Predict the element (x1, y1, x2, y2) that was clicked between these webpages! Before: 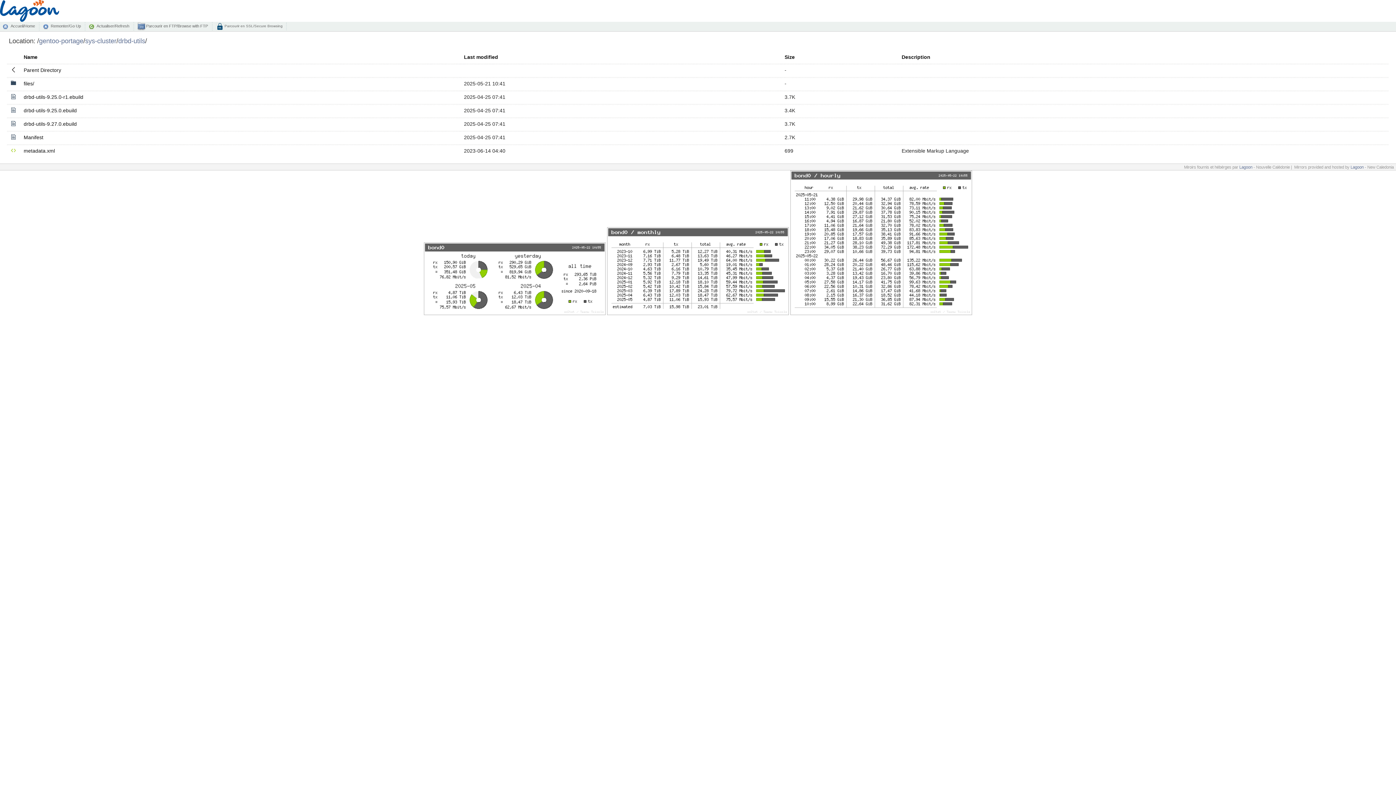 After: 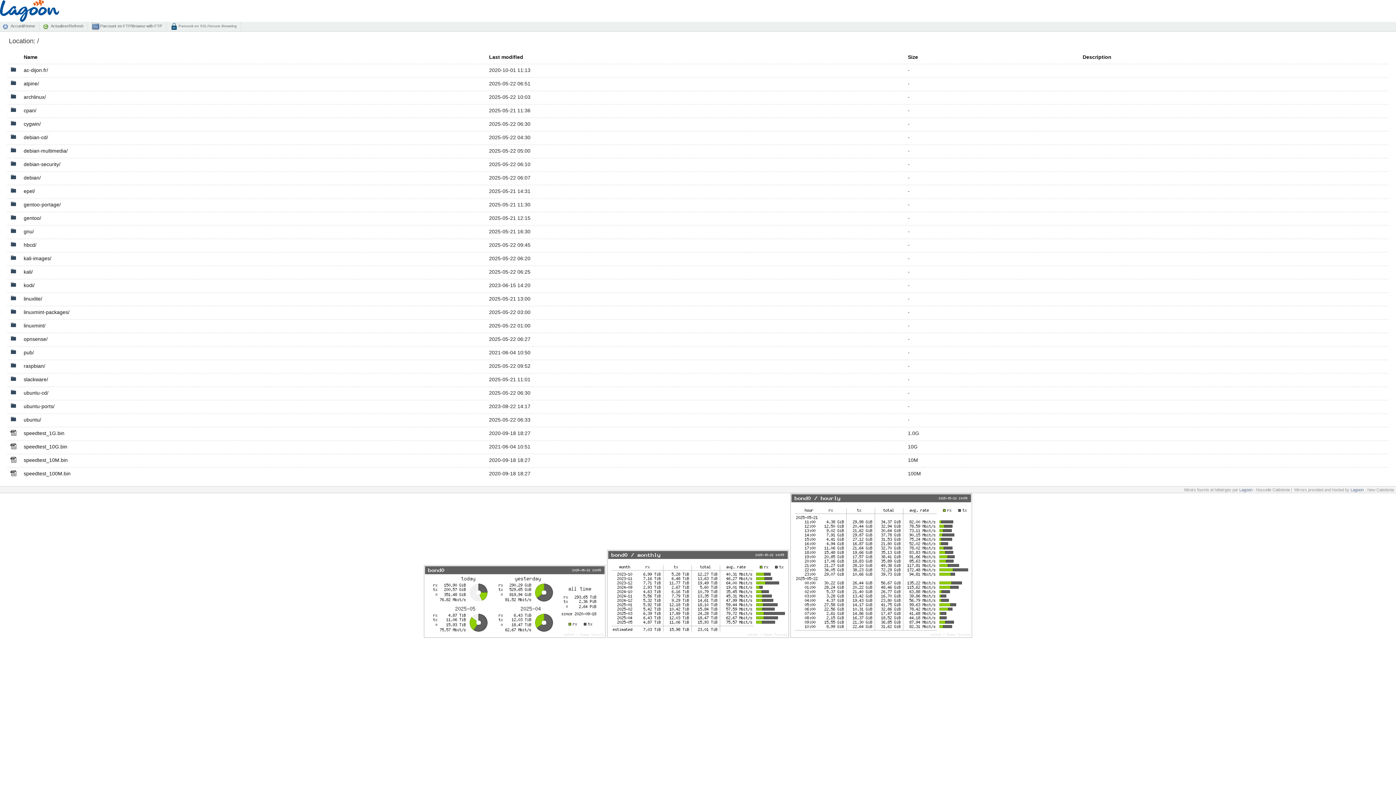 Action: label:  Parcourir en SSL/Secure Browsing bbox: (215, 22, 287, 30)